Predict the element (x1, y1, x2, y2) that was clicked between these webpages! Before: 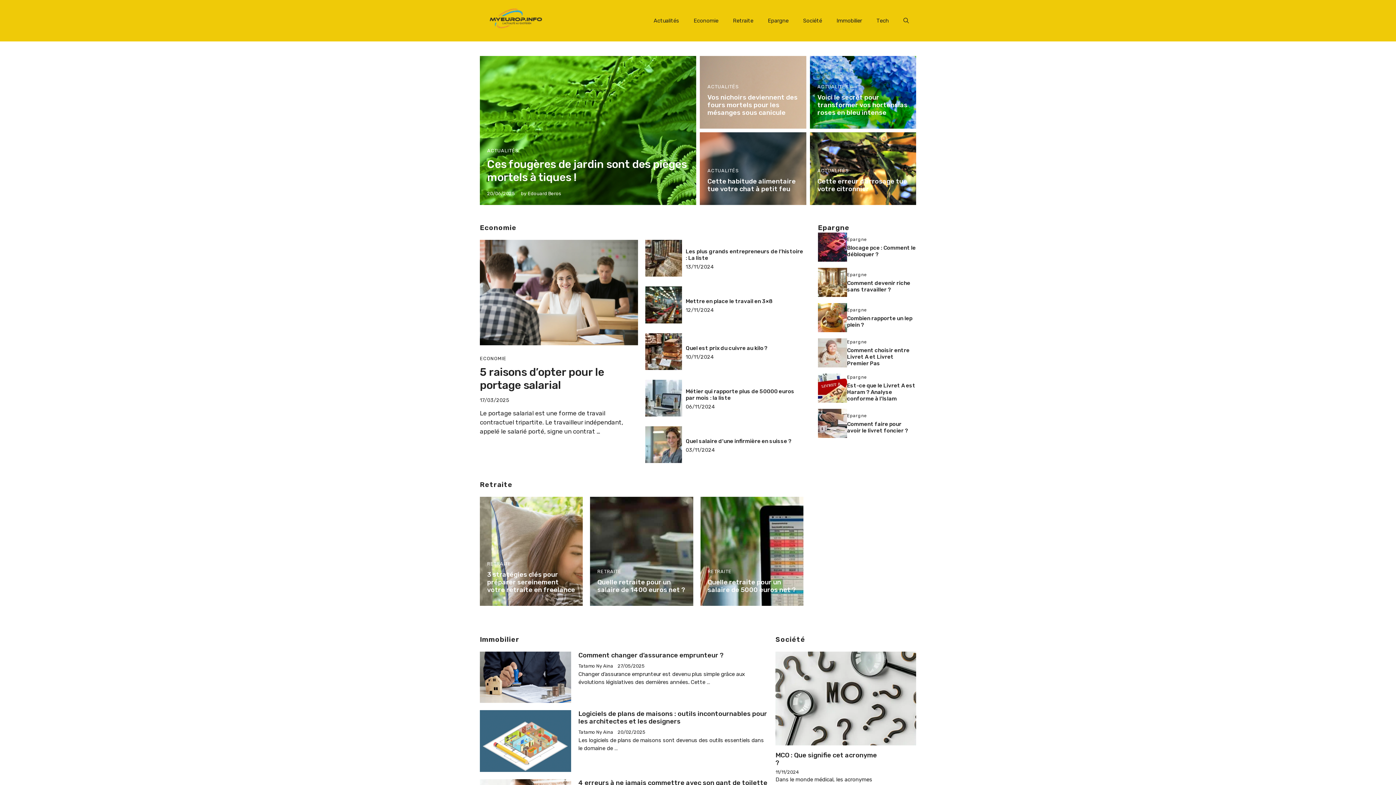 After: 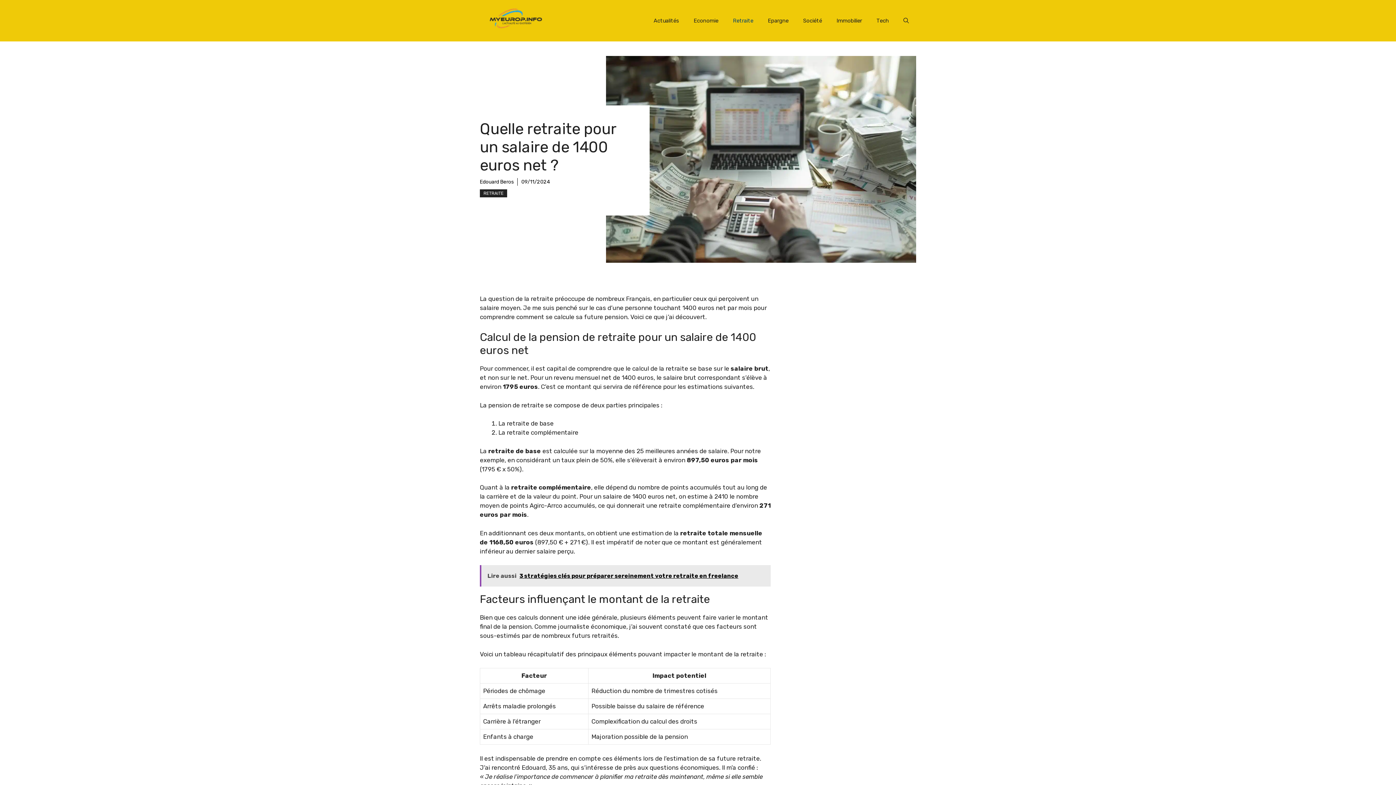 Action: label: Quelle retraite pour un salaire de 1400 euros net ? bbox: (597, 578, 685, 594)